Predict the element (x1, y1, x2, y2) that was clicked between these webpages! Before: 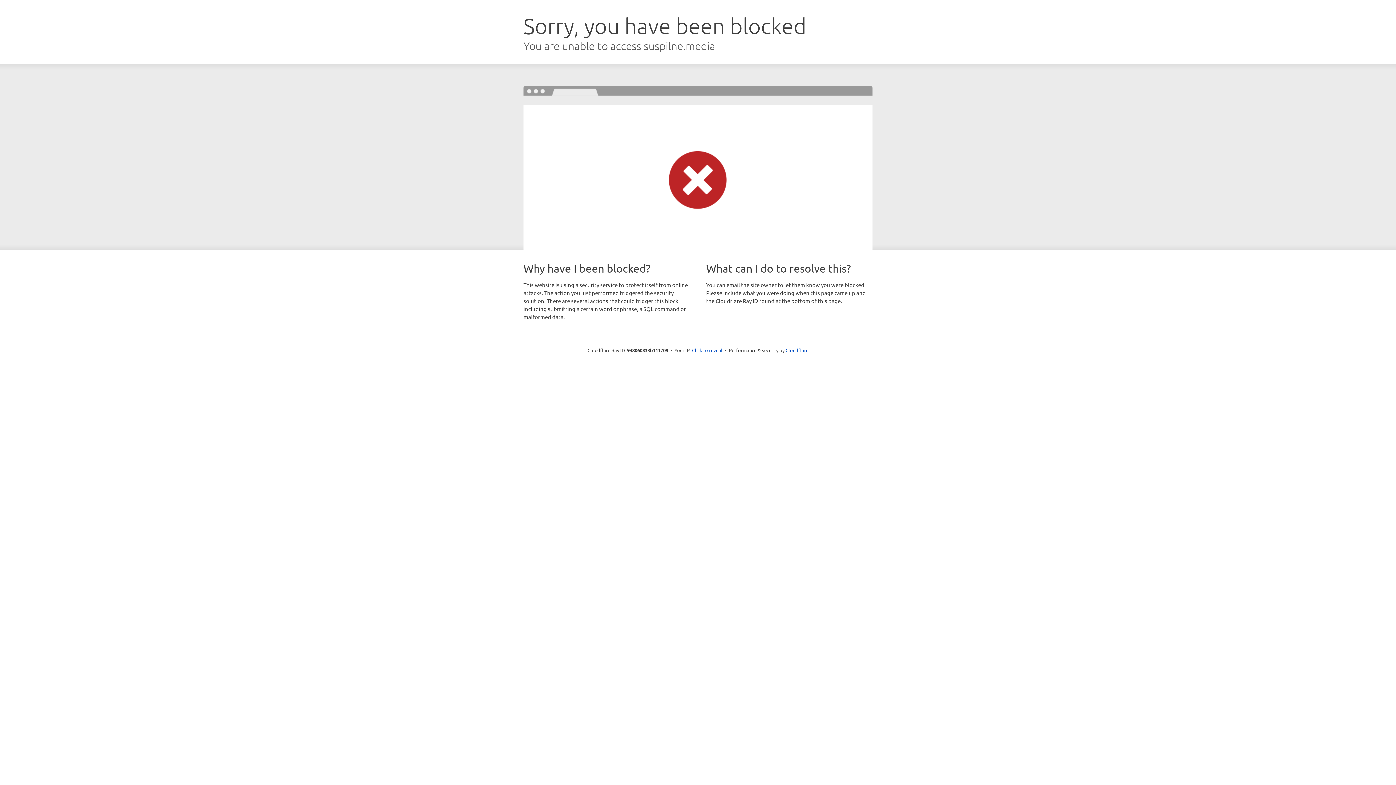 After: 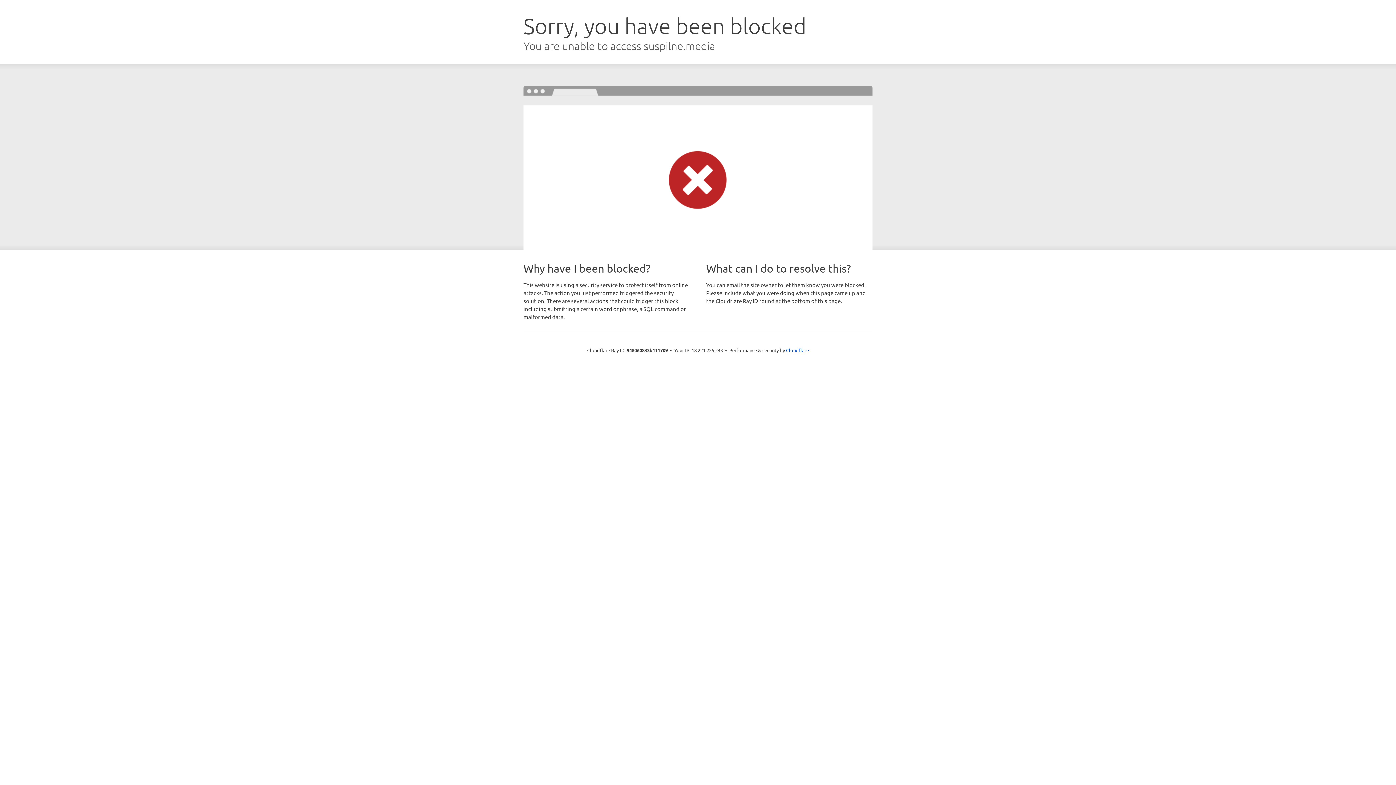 Action: bbox: (692, 346, 722, 353) label: Click to reveal